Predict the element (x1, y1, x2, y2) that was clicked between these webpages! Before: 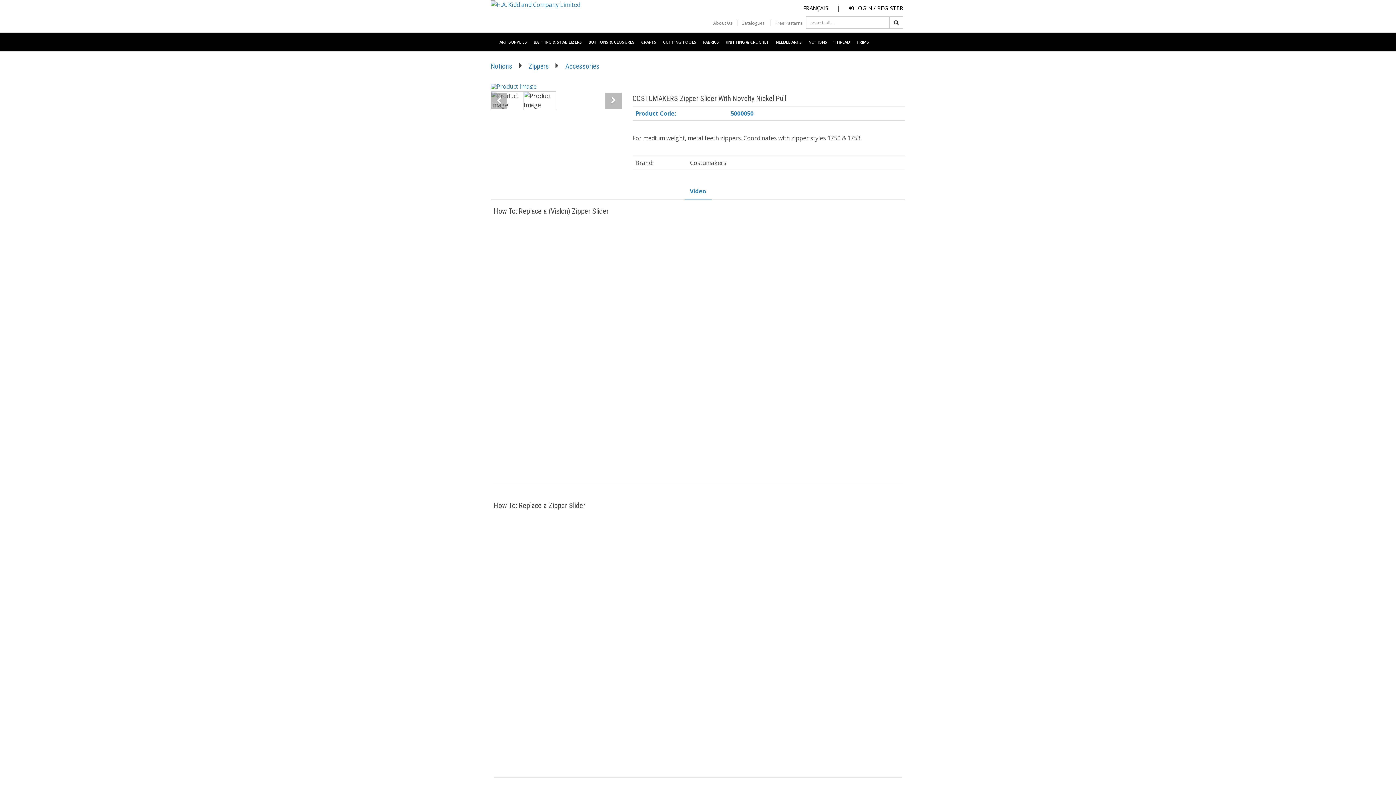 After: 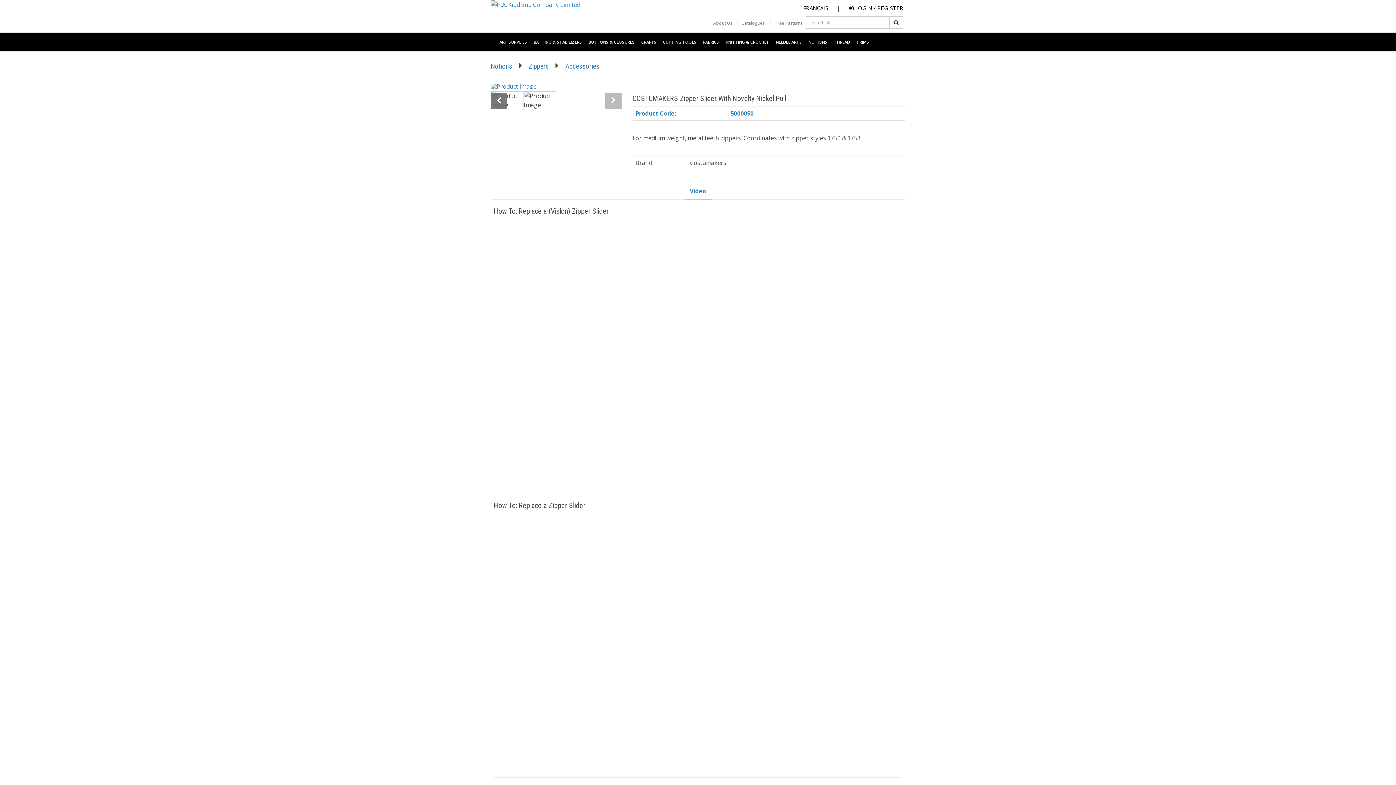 Action: bbox: (490, 92, 507, 109)